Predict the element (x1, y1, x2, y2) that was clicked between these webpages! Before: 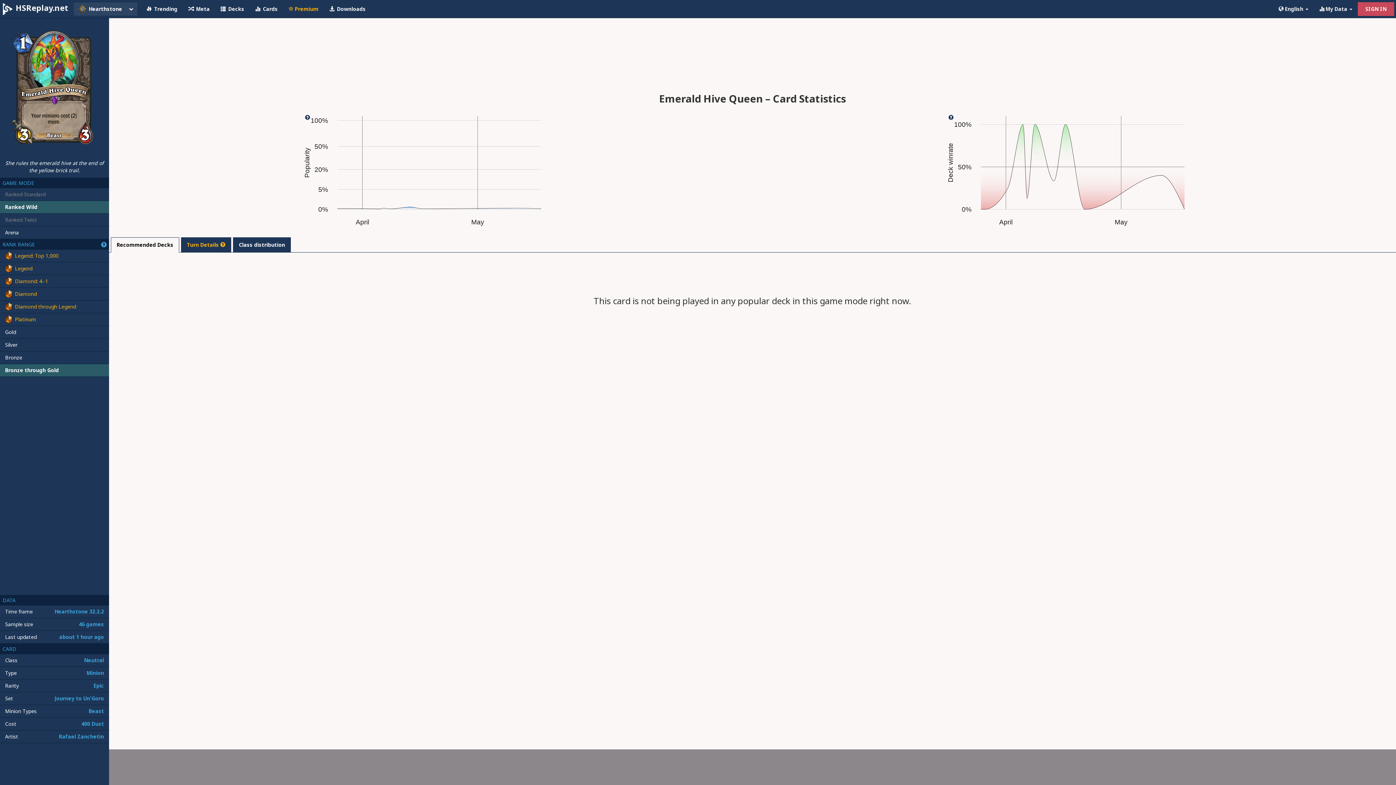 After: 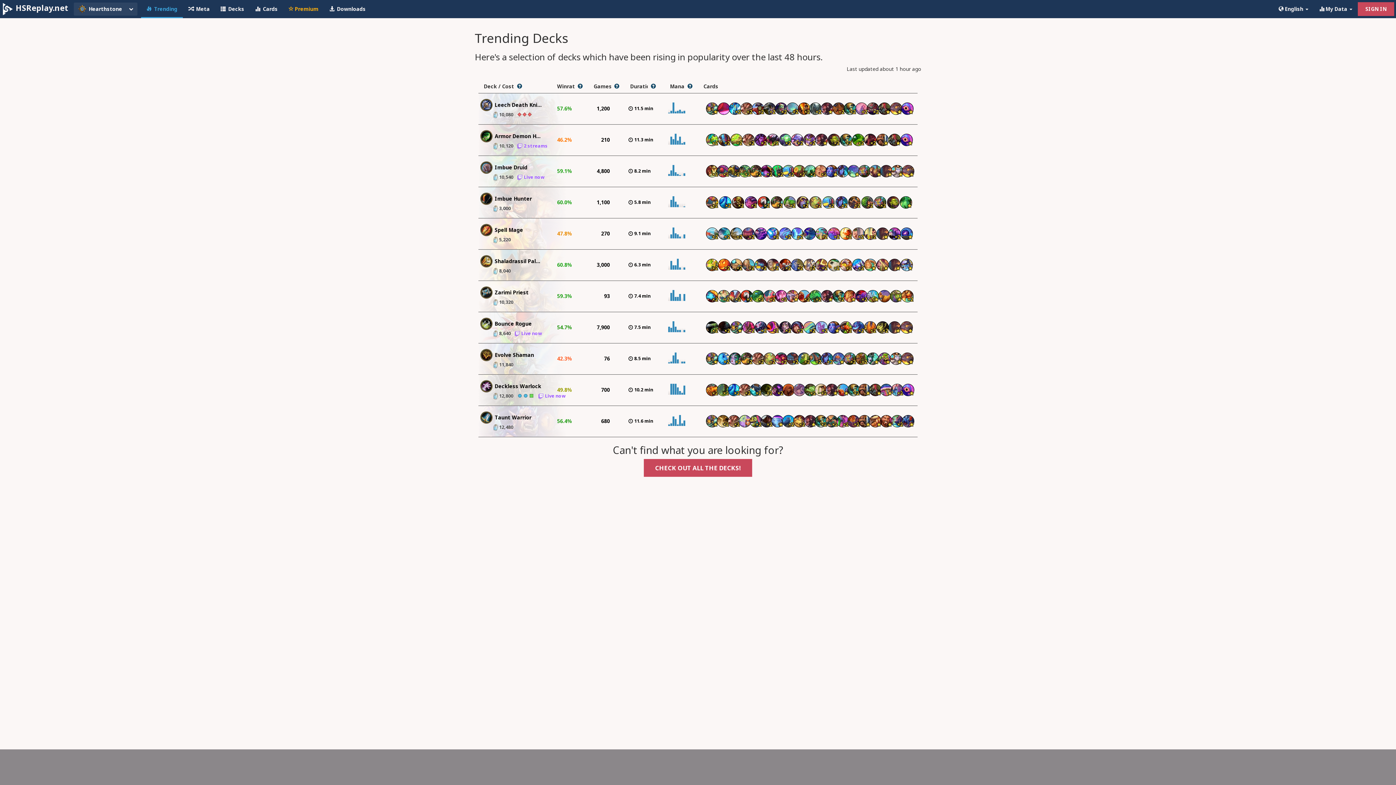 Action: label:  Trending bbox: (141, 0, 182, 17)